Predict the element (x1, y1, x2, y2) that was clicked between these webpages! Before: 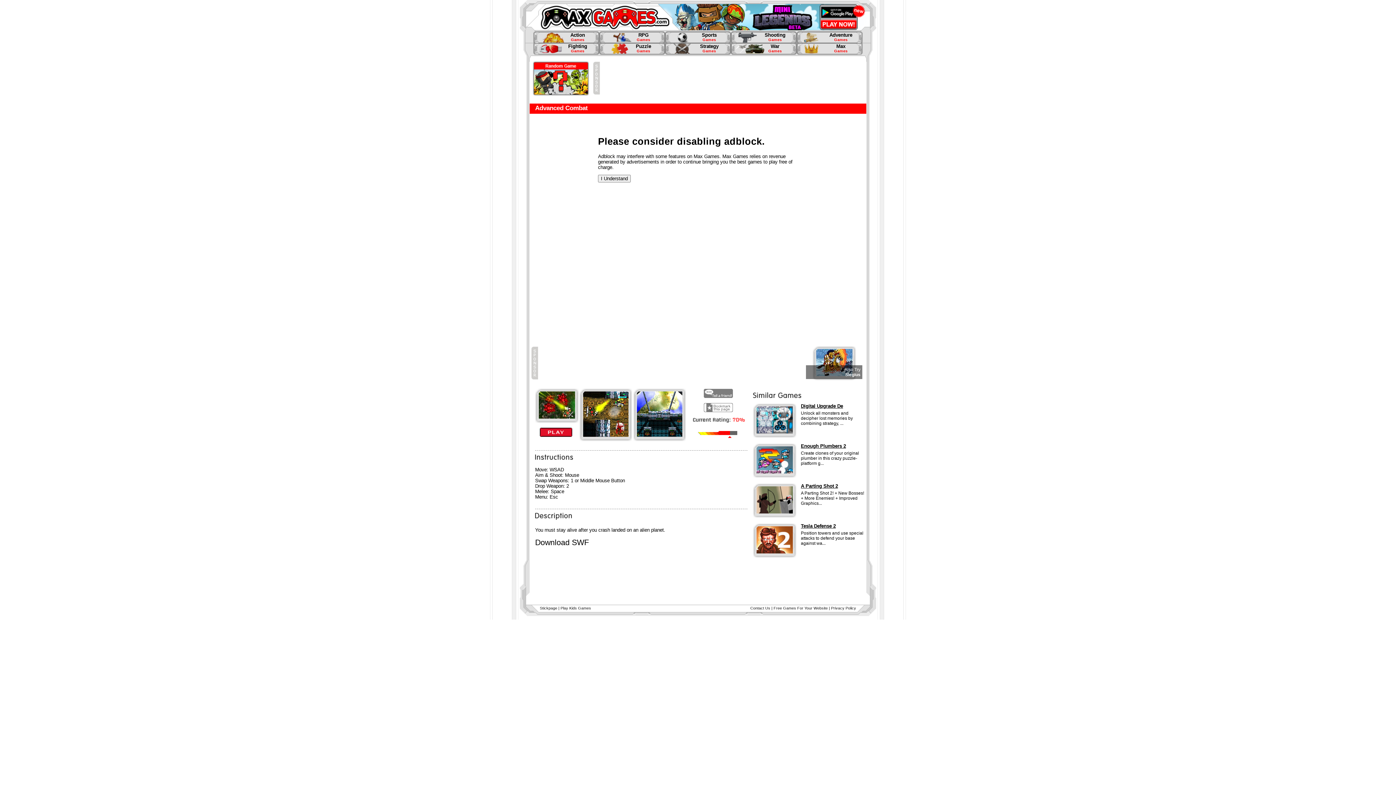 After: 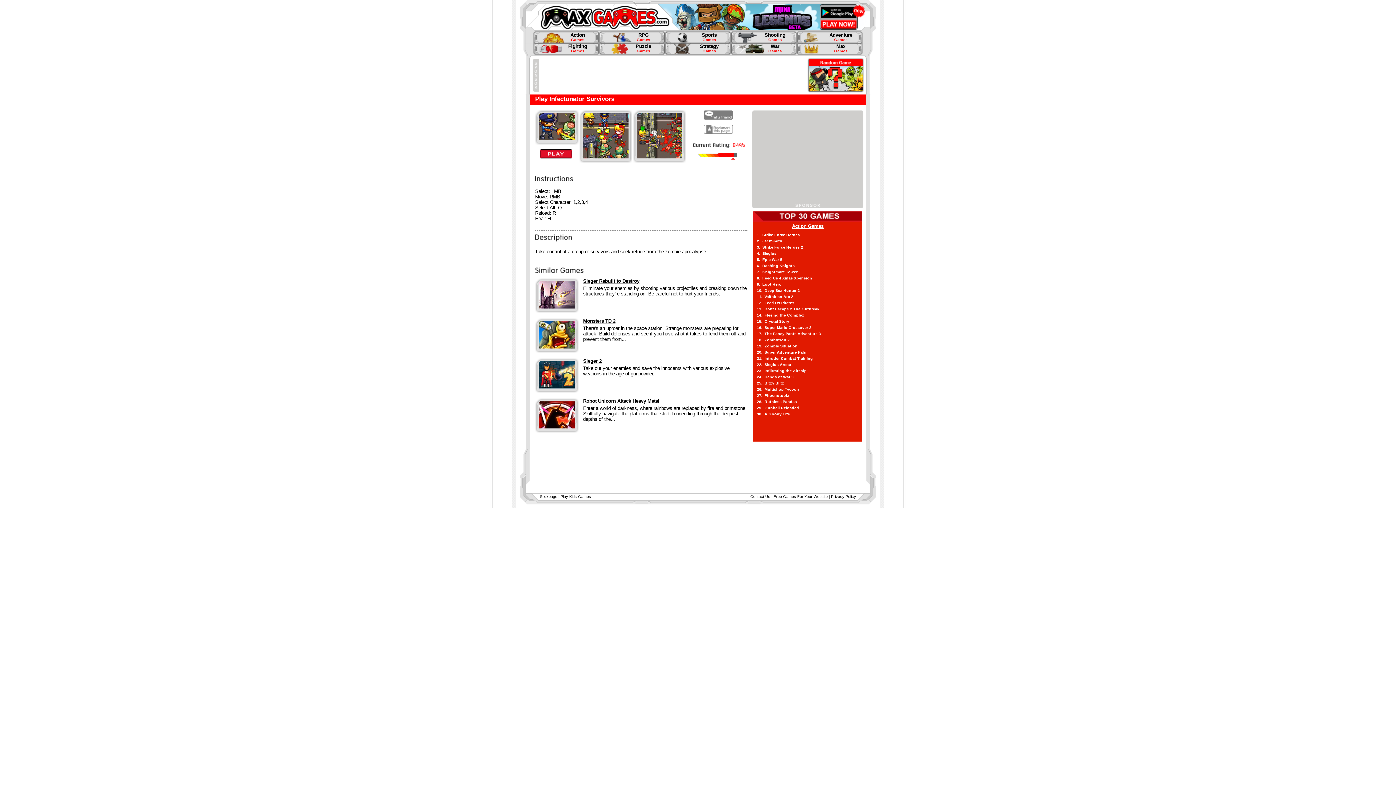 Action: bbox: (531, 59, 590, 98)